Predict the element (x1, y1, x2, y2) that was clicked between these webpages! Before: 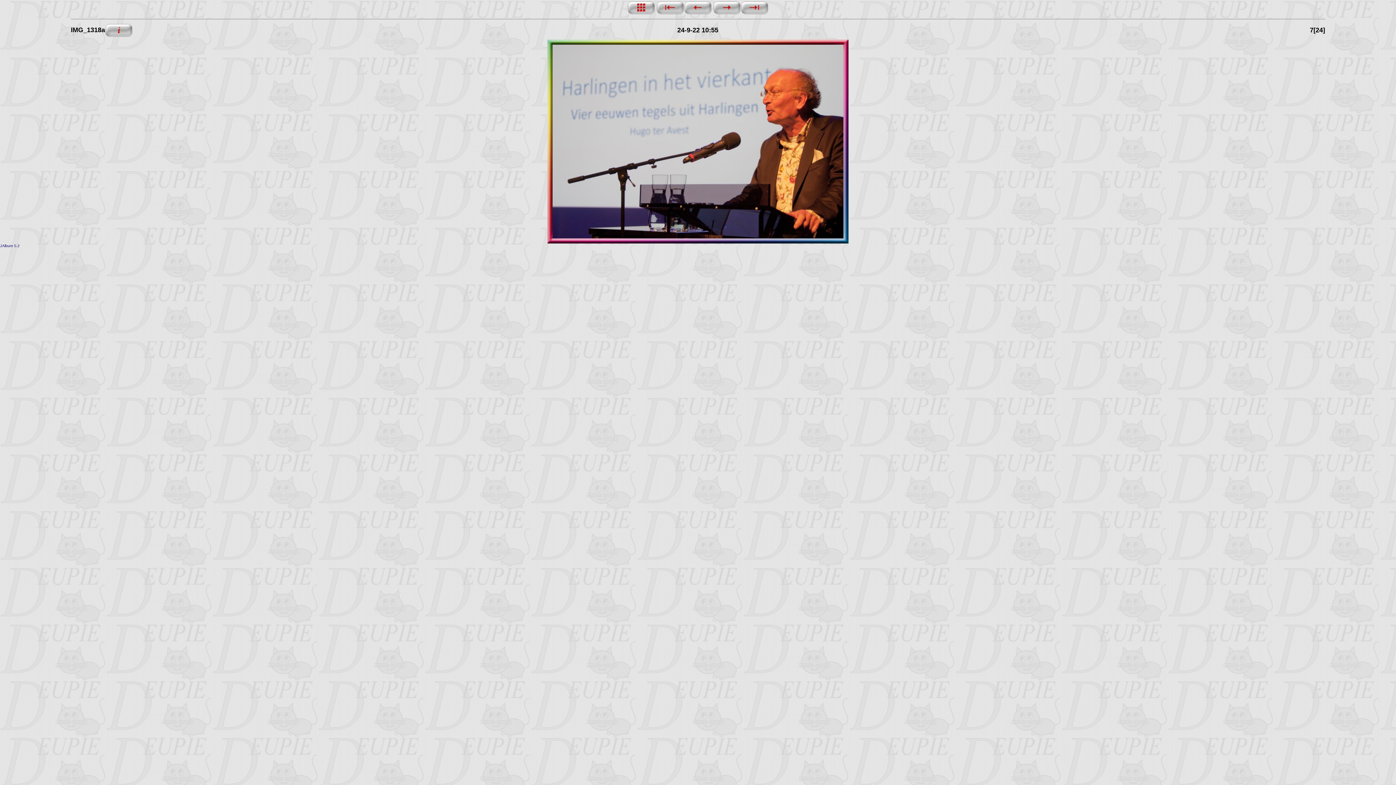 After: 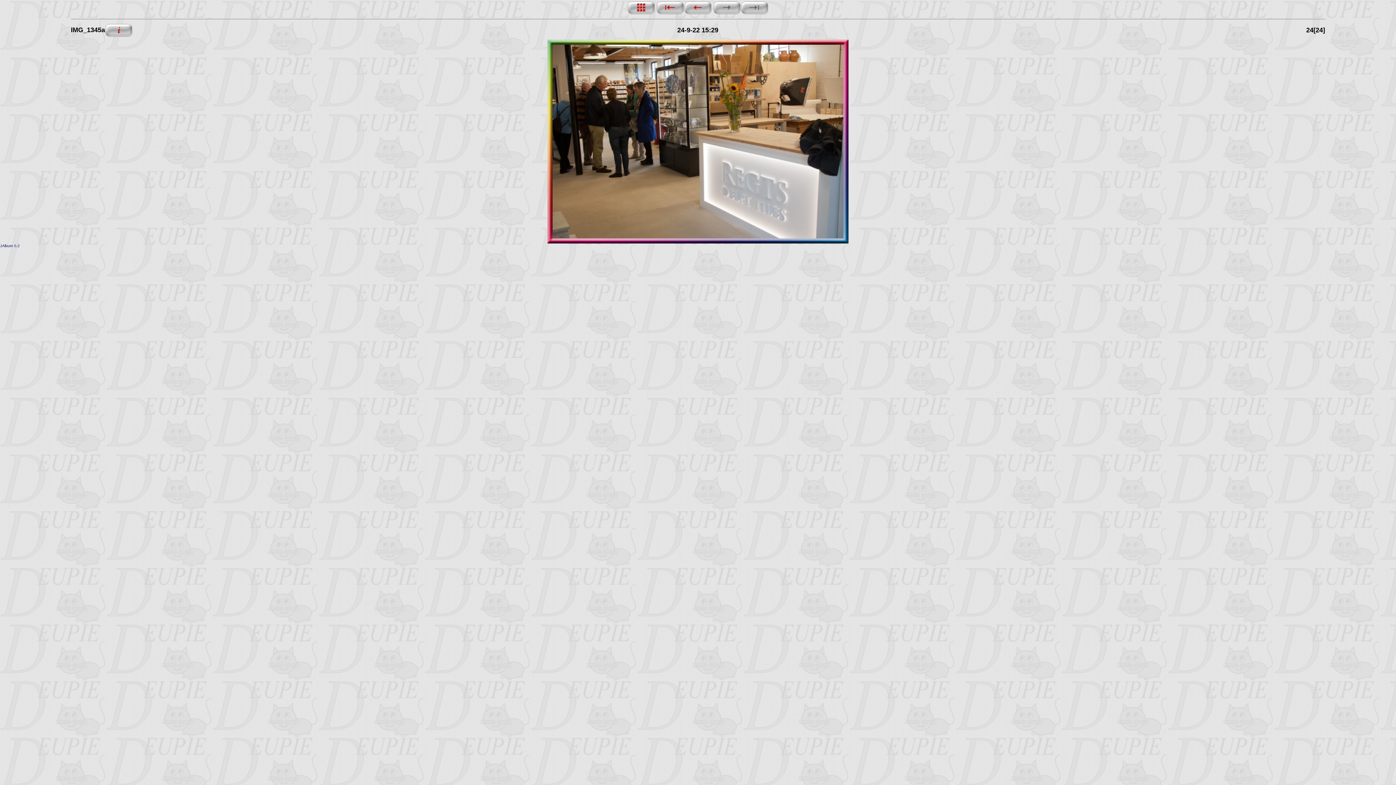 Action: bbox: (741, 9, 768, 15)